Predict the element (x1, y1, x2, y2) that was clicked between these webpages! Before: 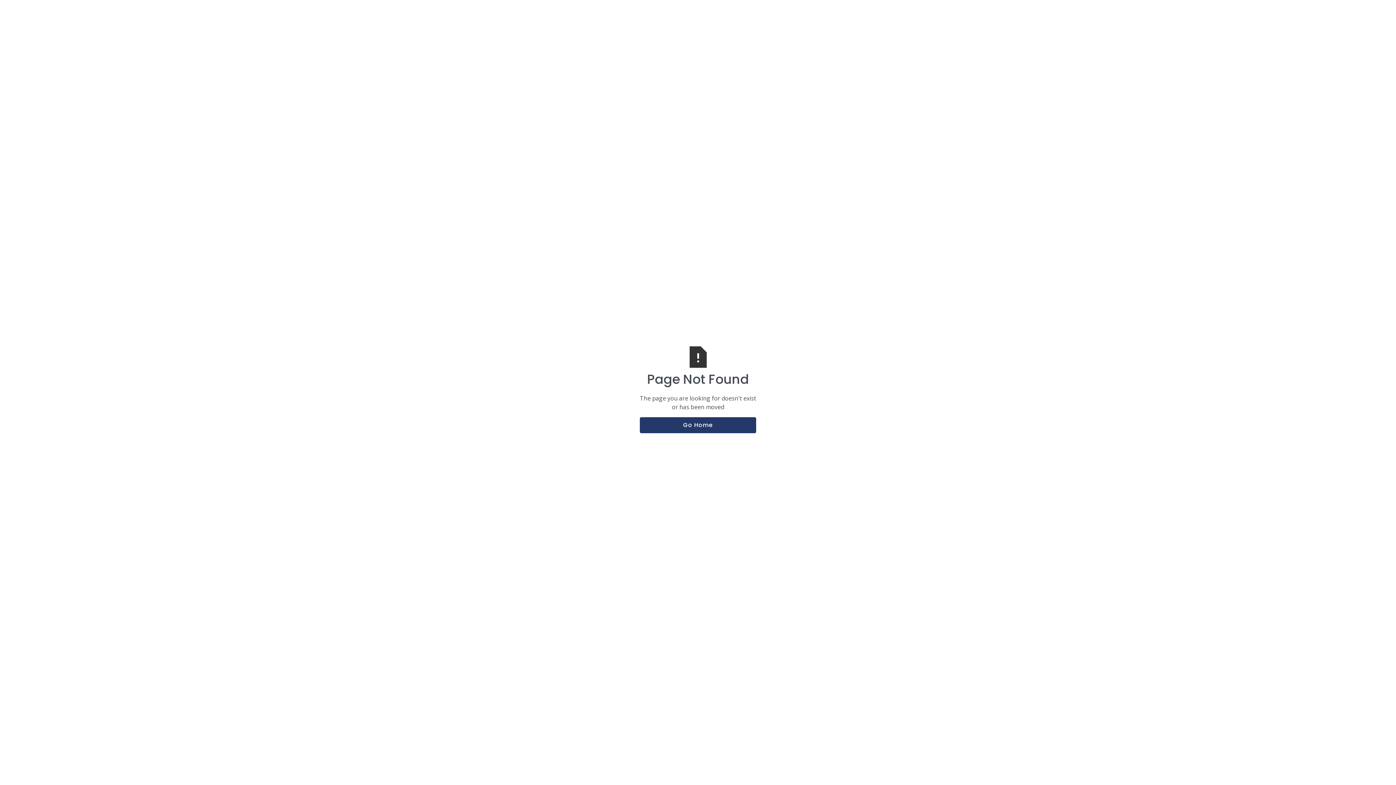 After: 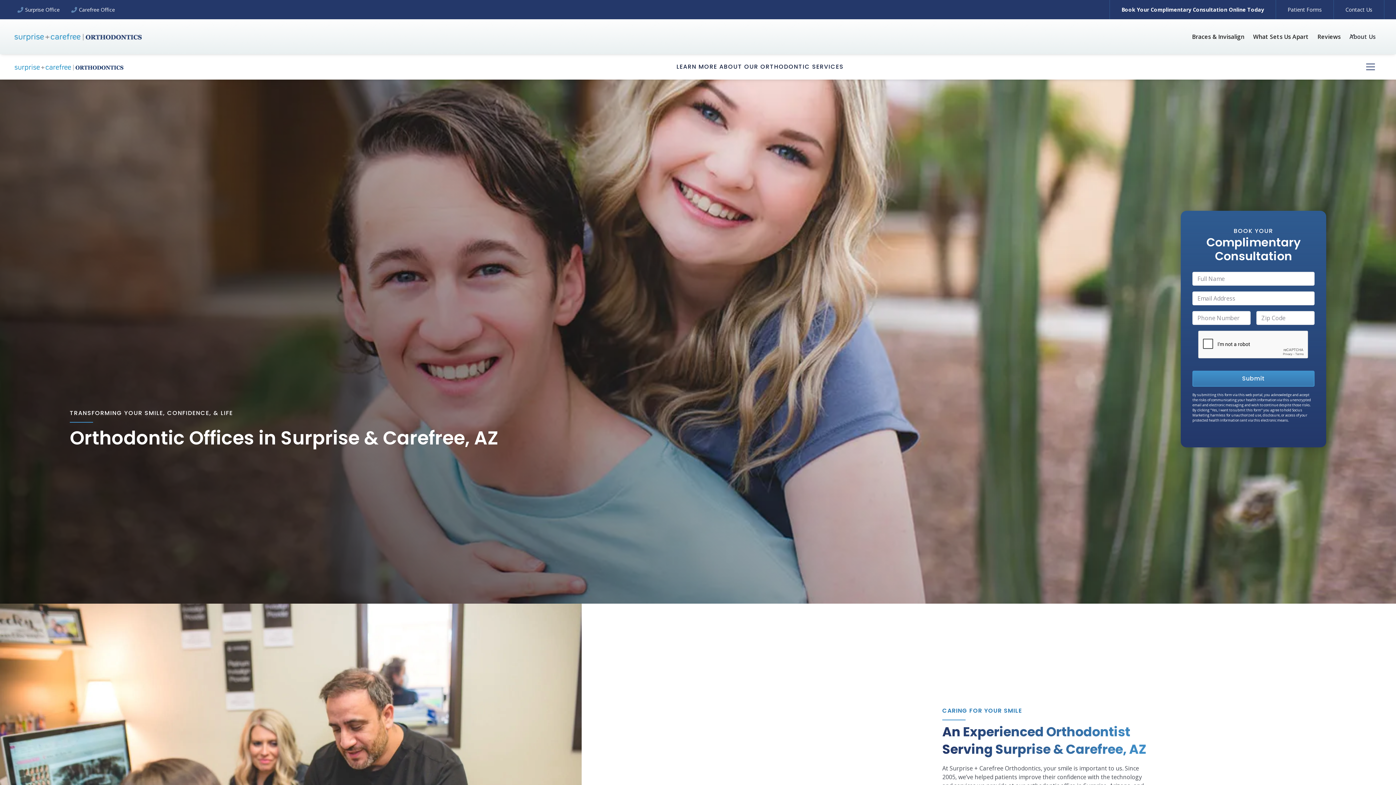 Action: bbox: (640, 417, 756, 433) label: Go Home